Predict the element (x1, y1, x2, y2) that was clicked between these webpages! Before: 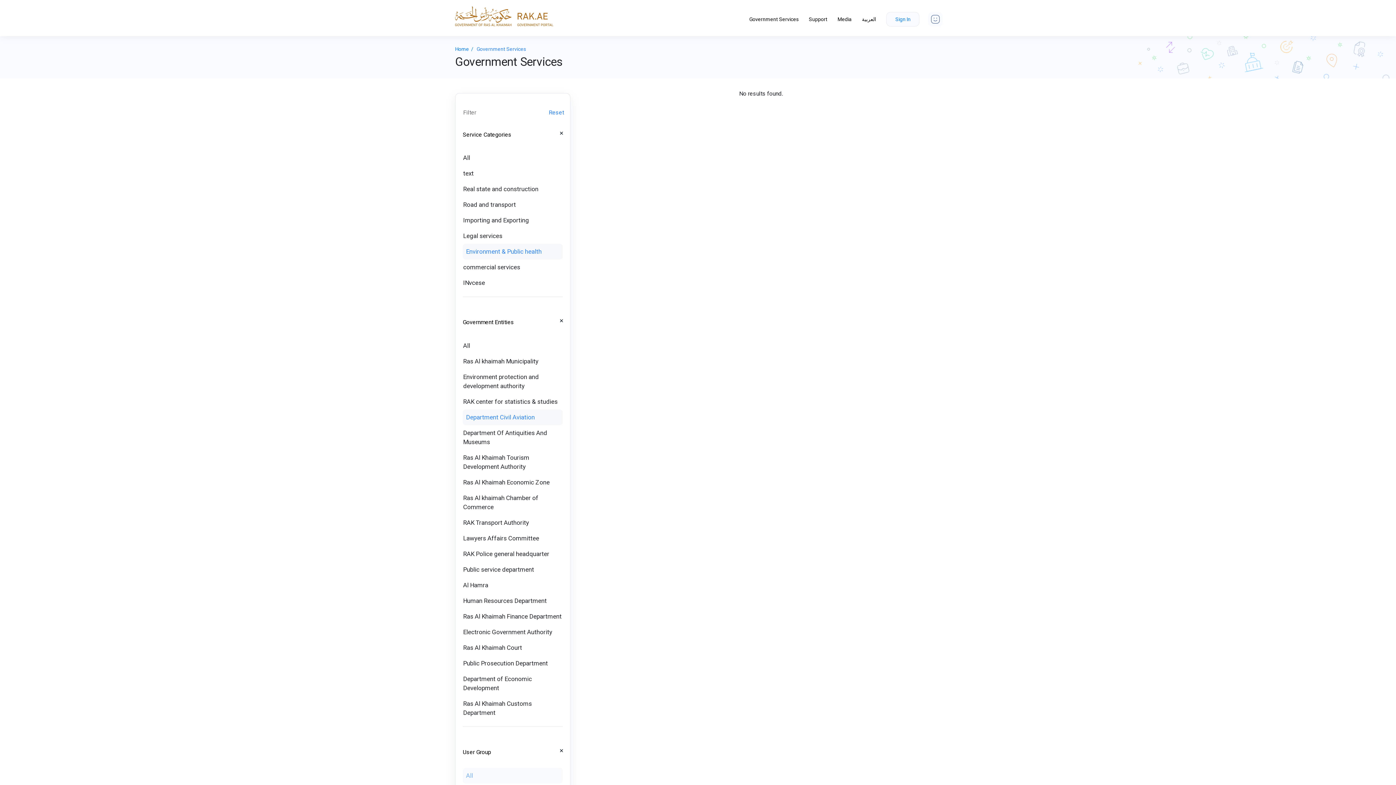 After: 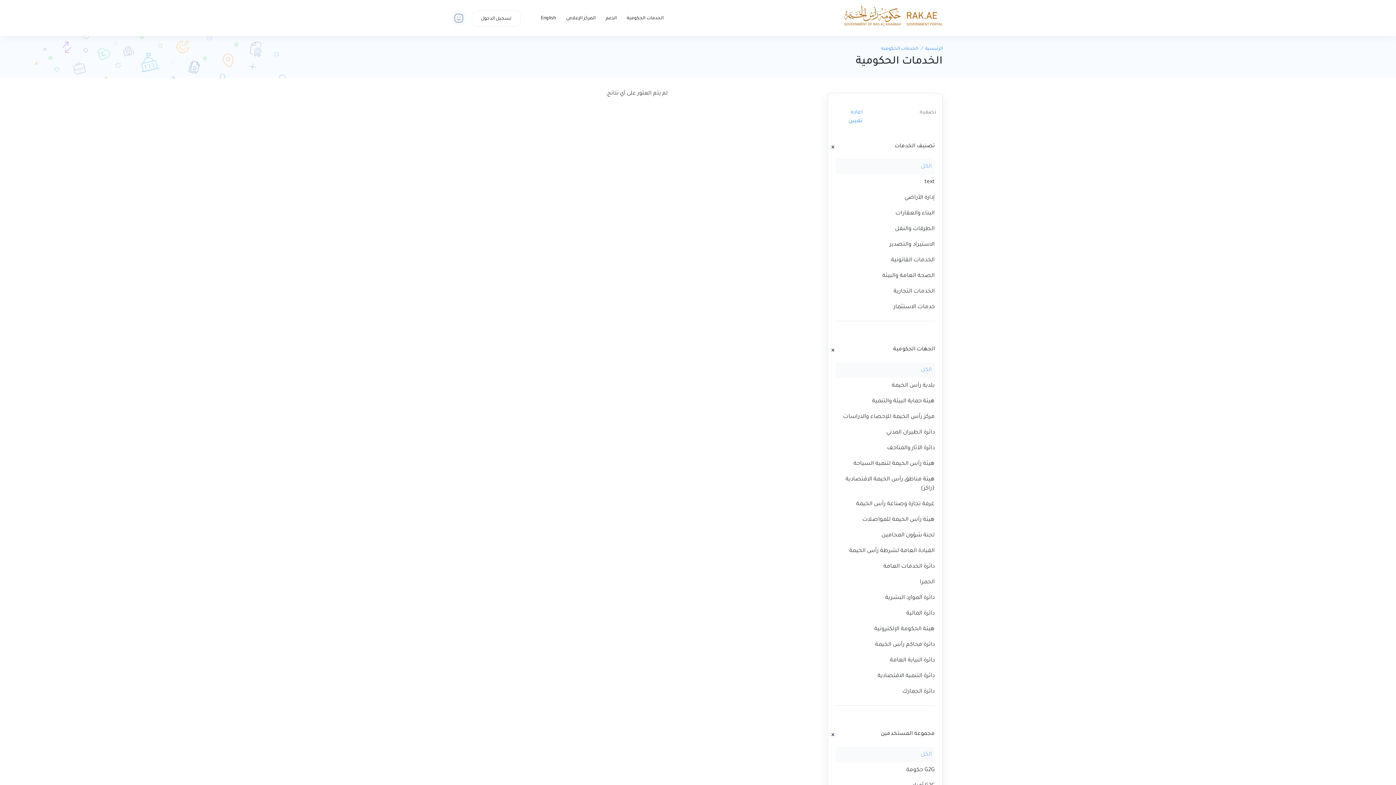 Action: bbox: (862, 15, 876, 23) label: العربية